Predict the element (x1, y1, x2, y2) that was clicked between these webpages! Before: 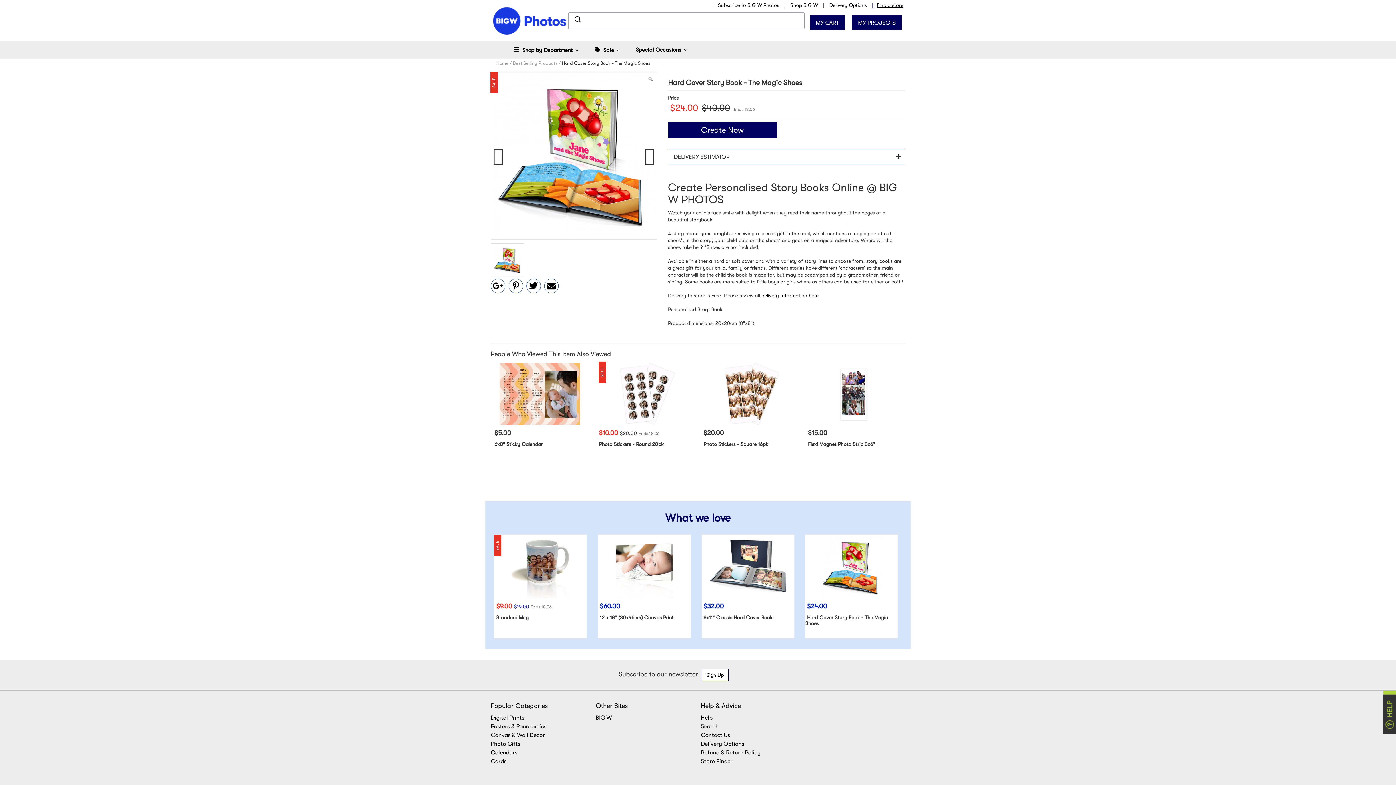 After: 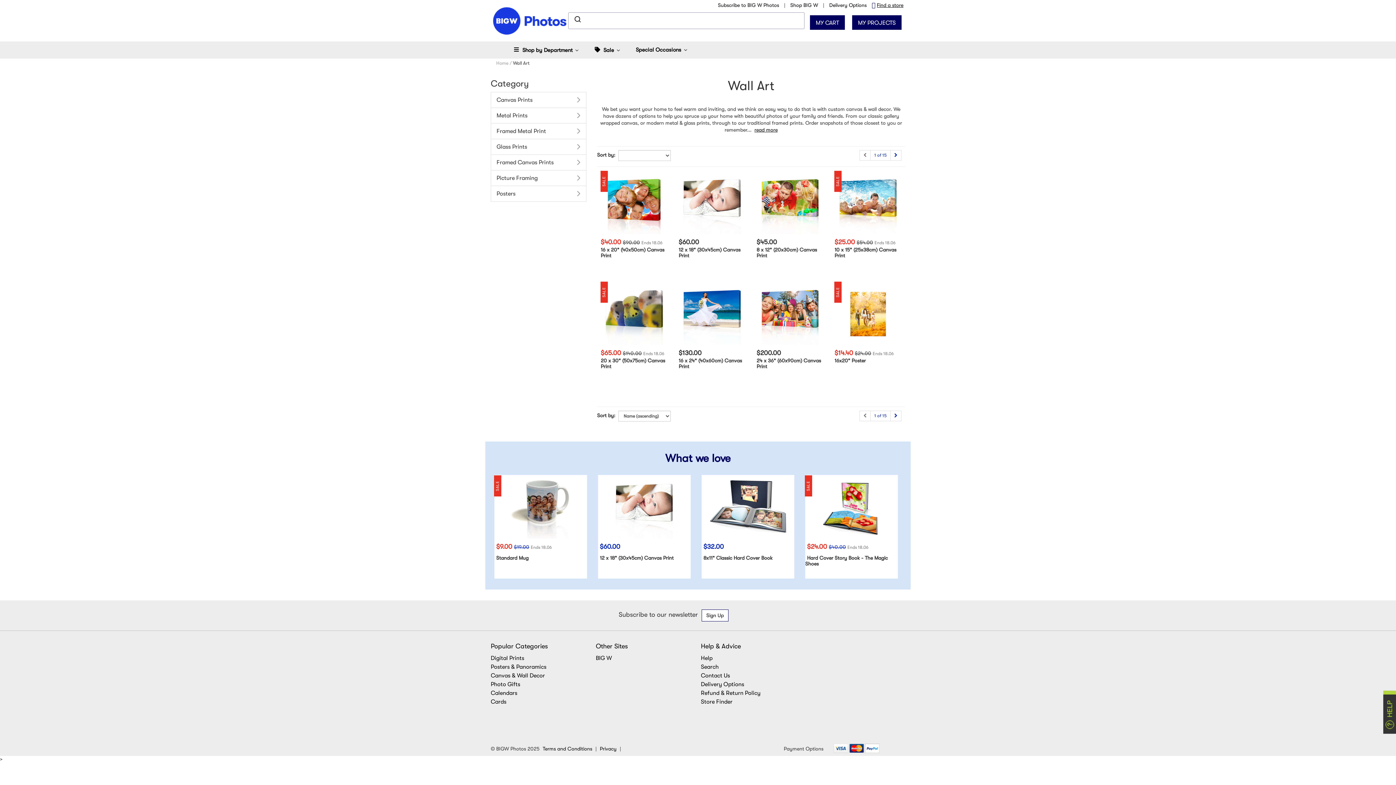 Action: bbox: (490, 732, 545, 738) label: Canvas & Wall Decor